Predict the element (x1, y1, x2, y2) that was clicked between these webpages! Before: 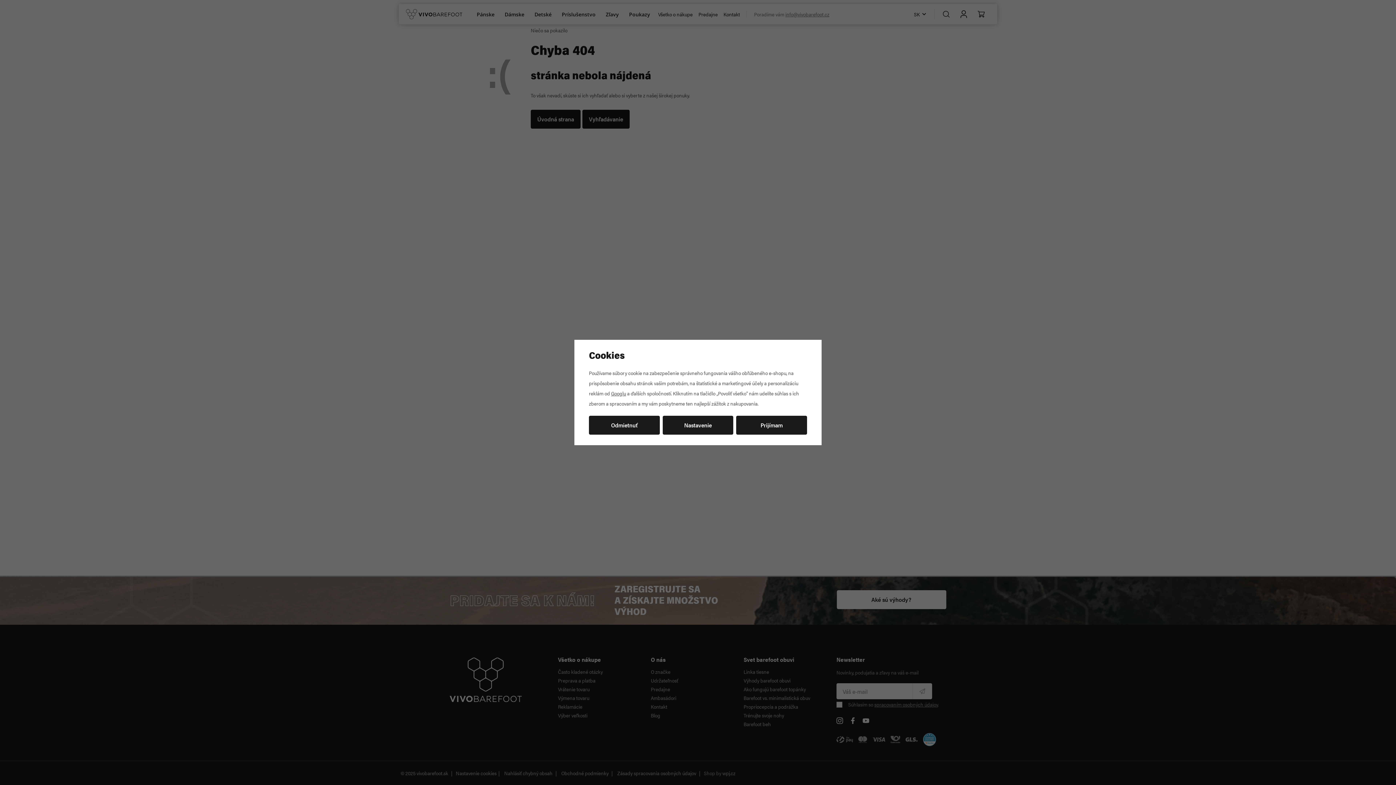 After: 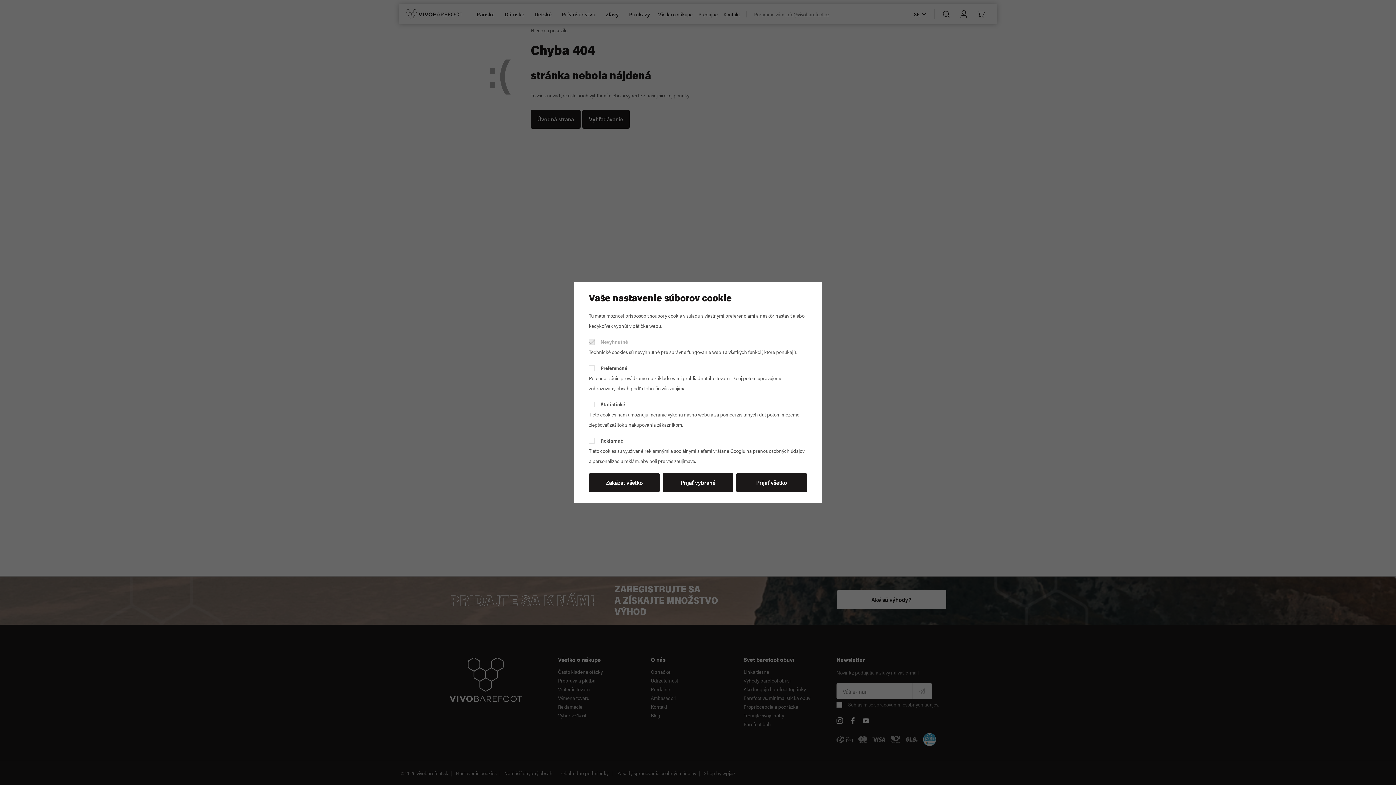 Action: label: Nastavenie bbox: (662, 416, 733, 435)